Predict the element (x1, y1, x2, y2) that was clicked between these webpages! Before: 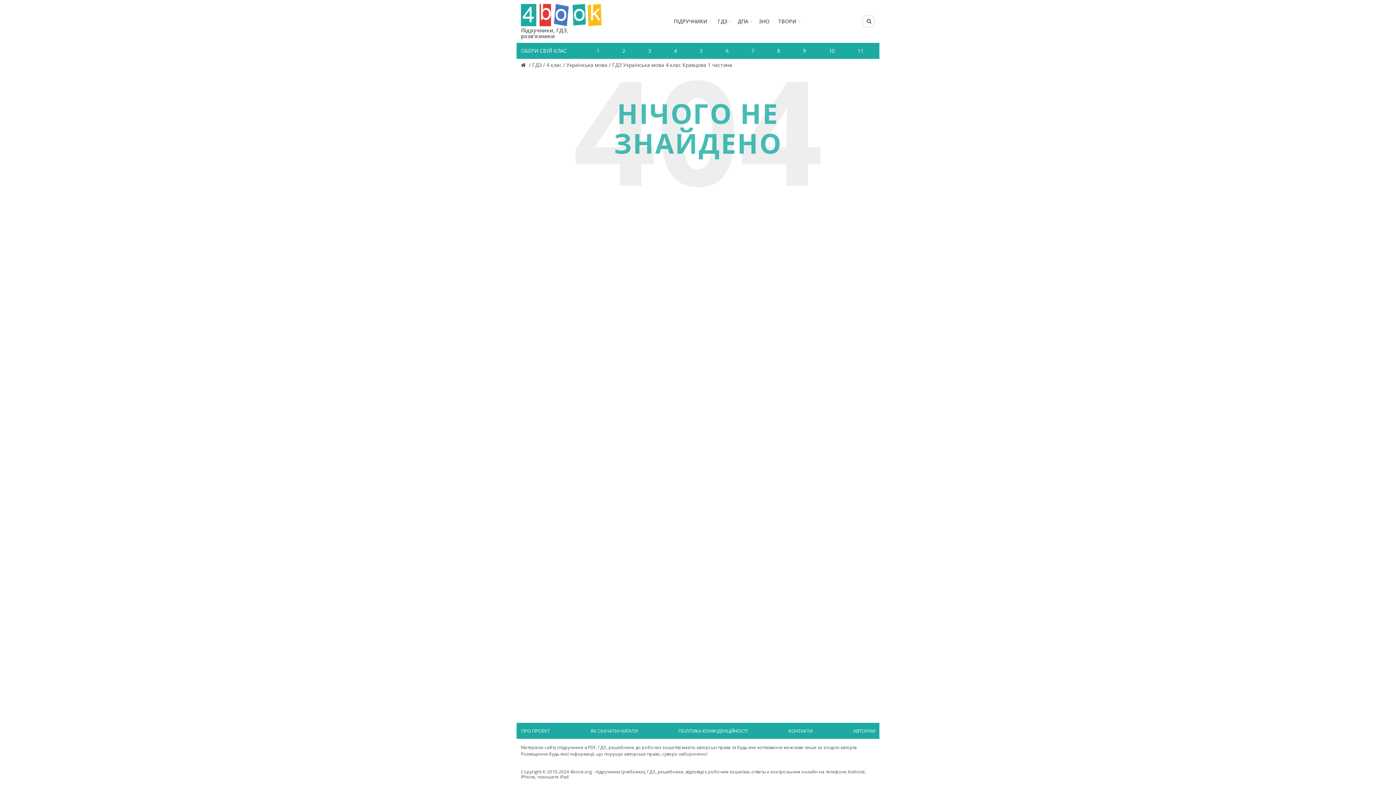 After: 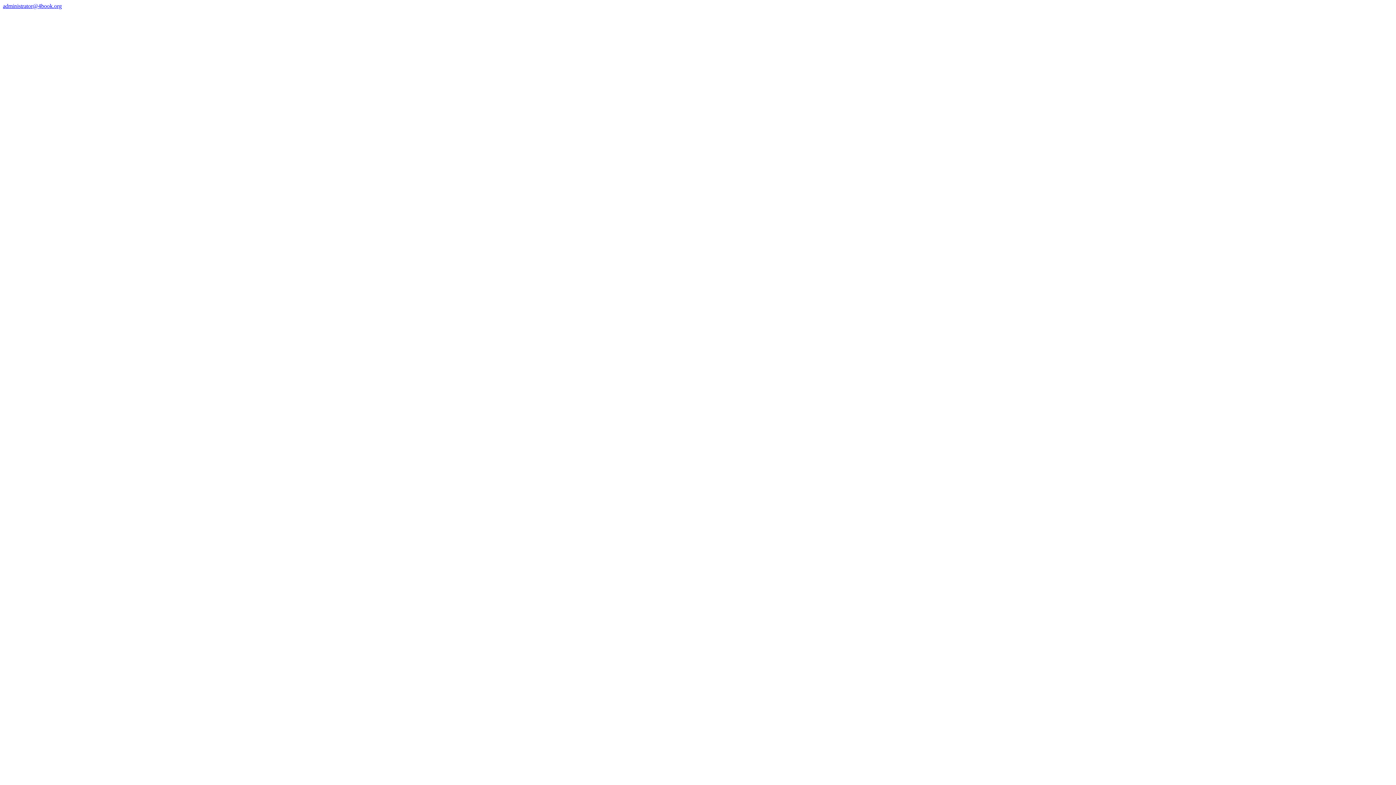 Action: bbox: (784, 726, 816, 736) label: КОНТАКТИ